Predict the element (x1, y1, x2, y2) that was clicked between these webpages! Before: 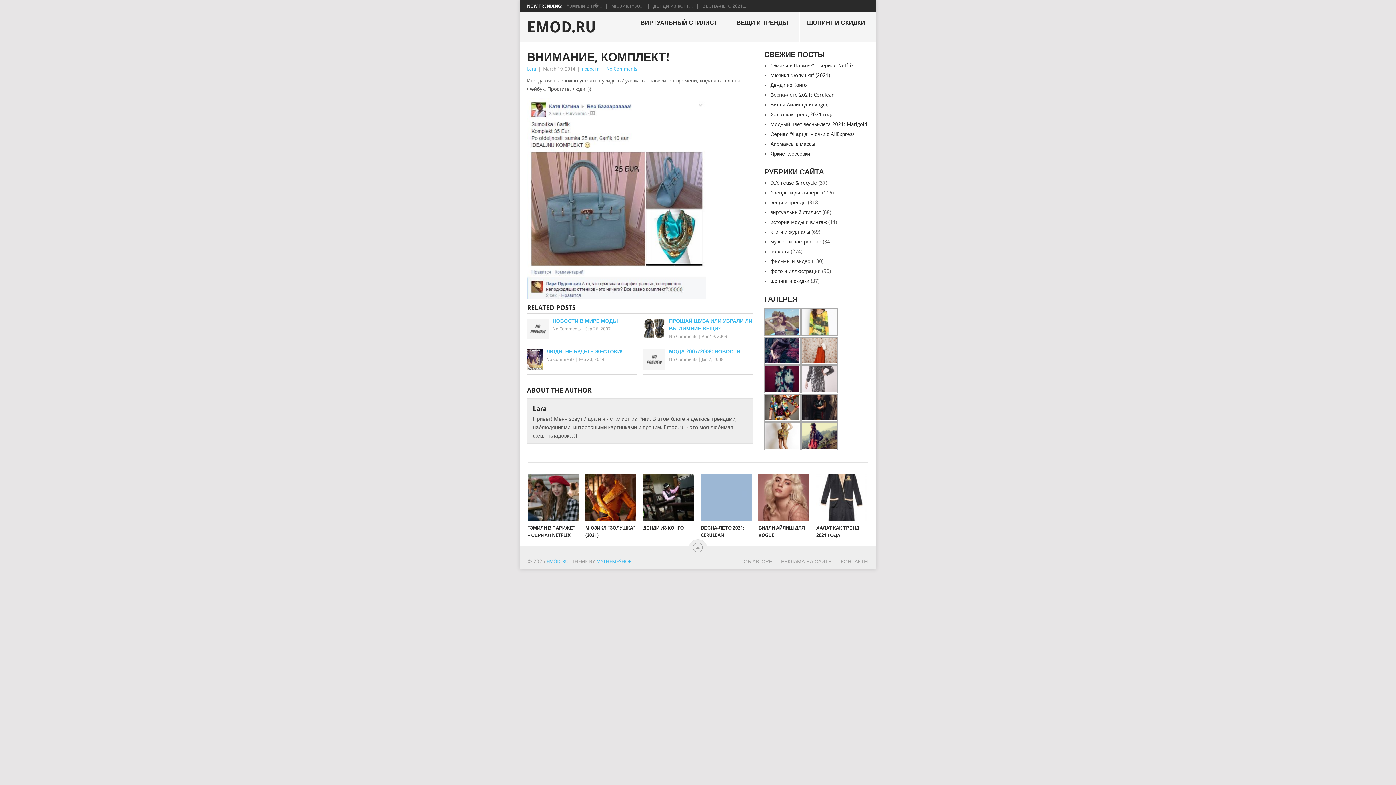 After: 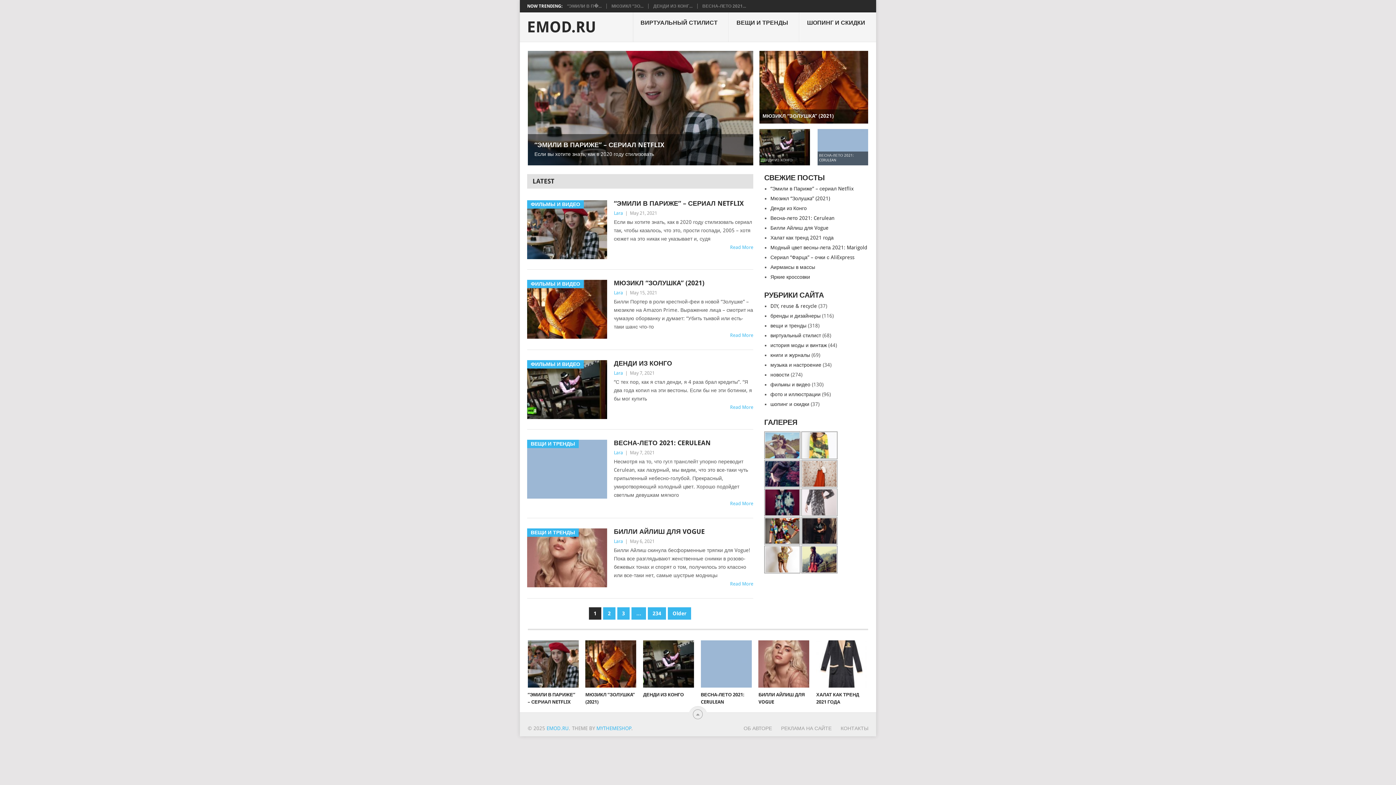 Action: bbox: (527, 19, 596, 34) label: EMOD.RU